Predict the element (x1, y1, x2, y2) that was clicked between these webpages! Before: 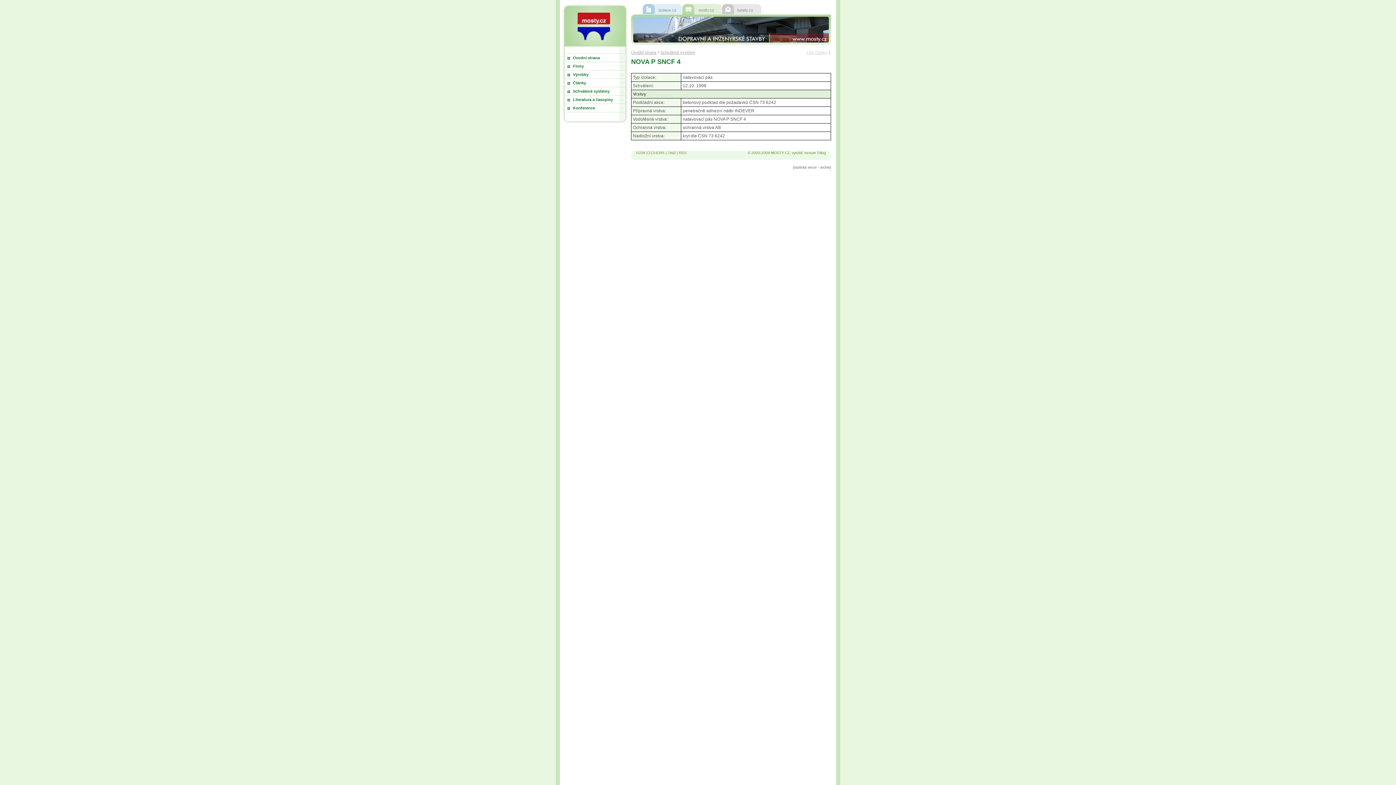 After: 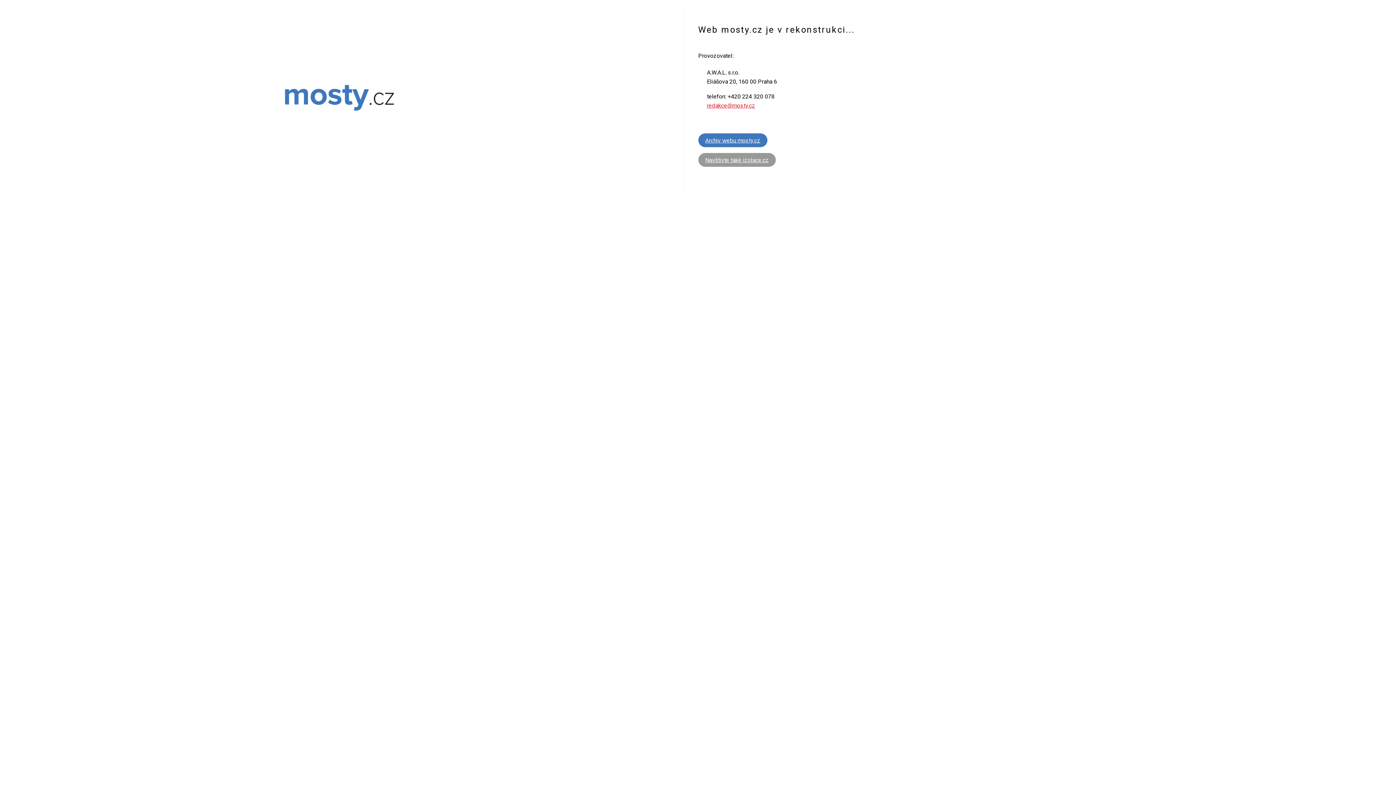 Action: bbox: (562, 42, 628, 54) label: 
